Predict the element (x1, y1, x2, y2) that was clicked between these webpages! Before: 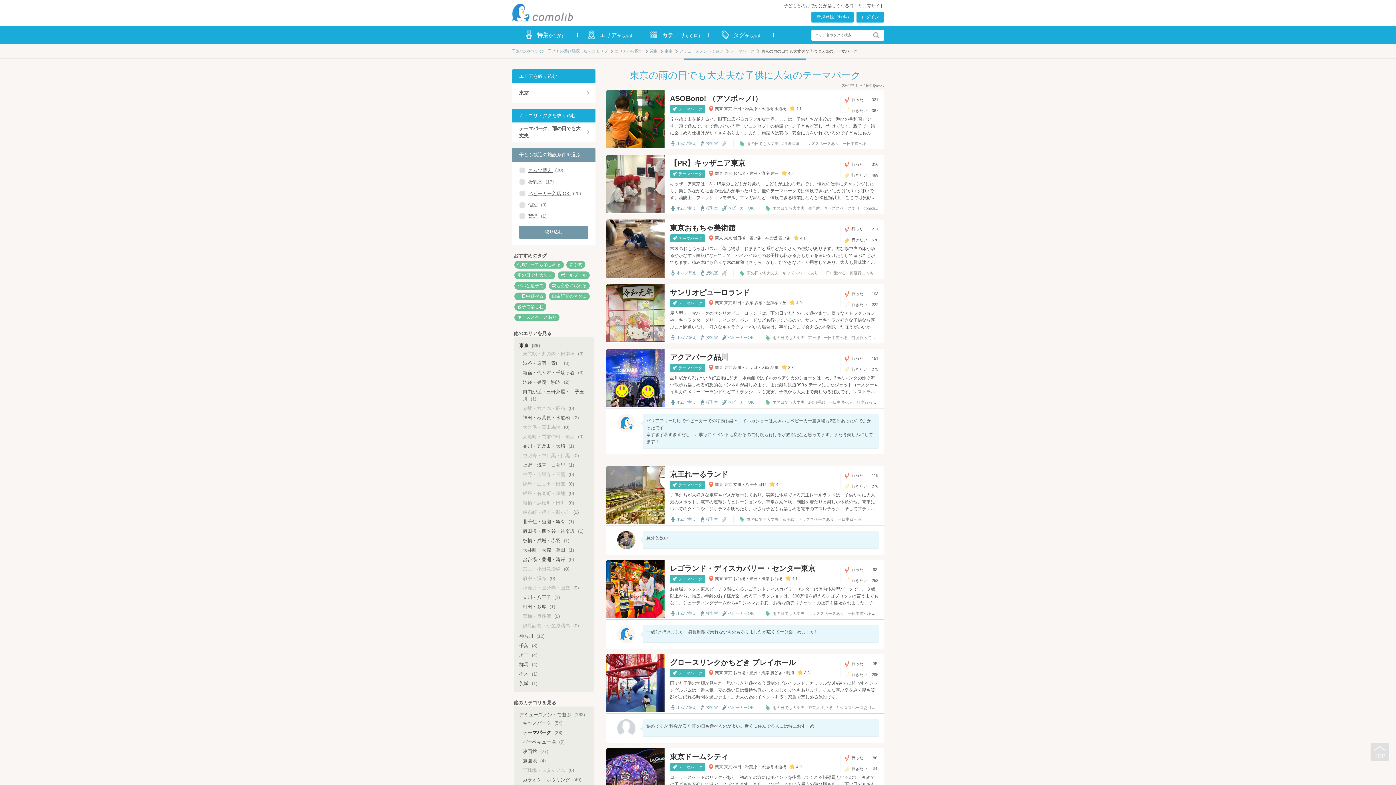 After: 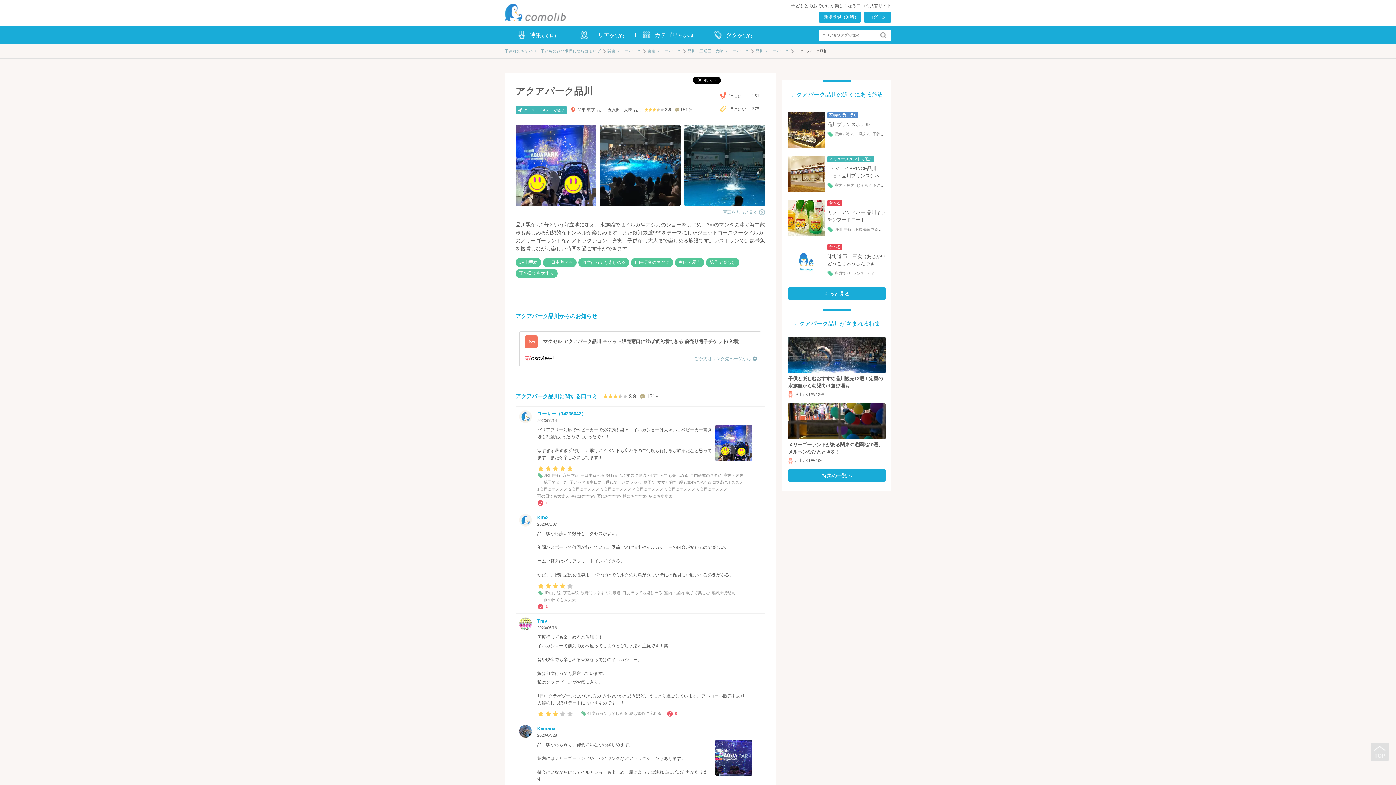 Action: bbox: (670, 352, 838, 362) label: アクアパーク品川